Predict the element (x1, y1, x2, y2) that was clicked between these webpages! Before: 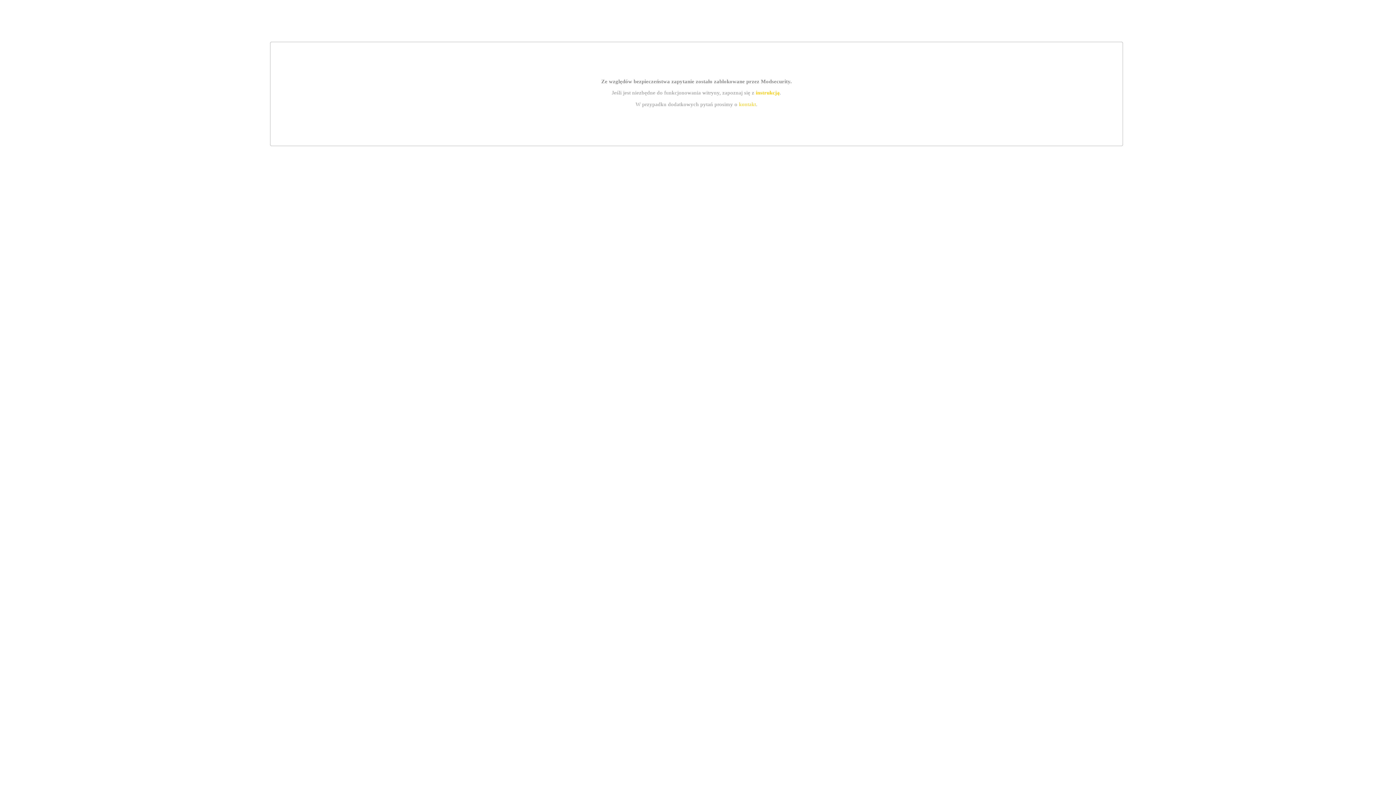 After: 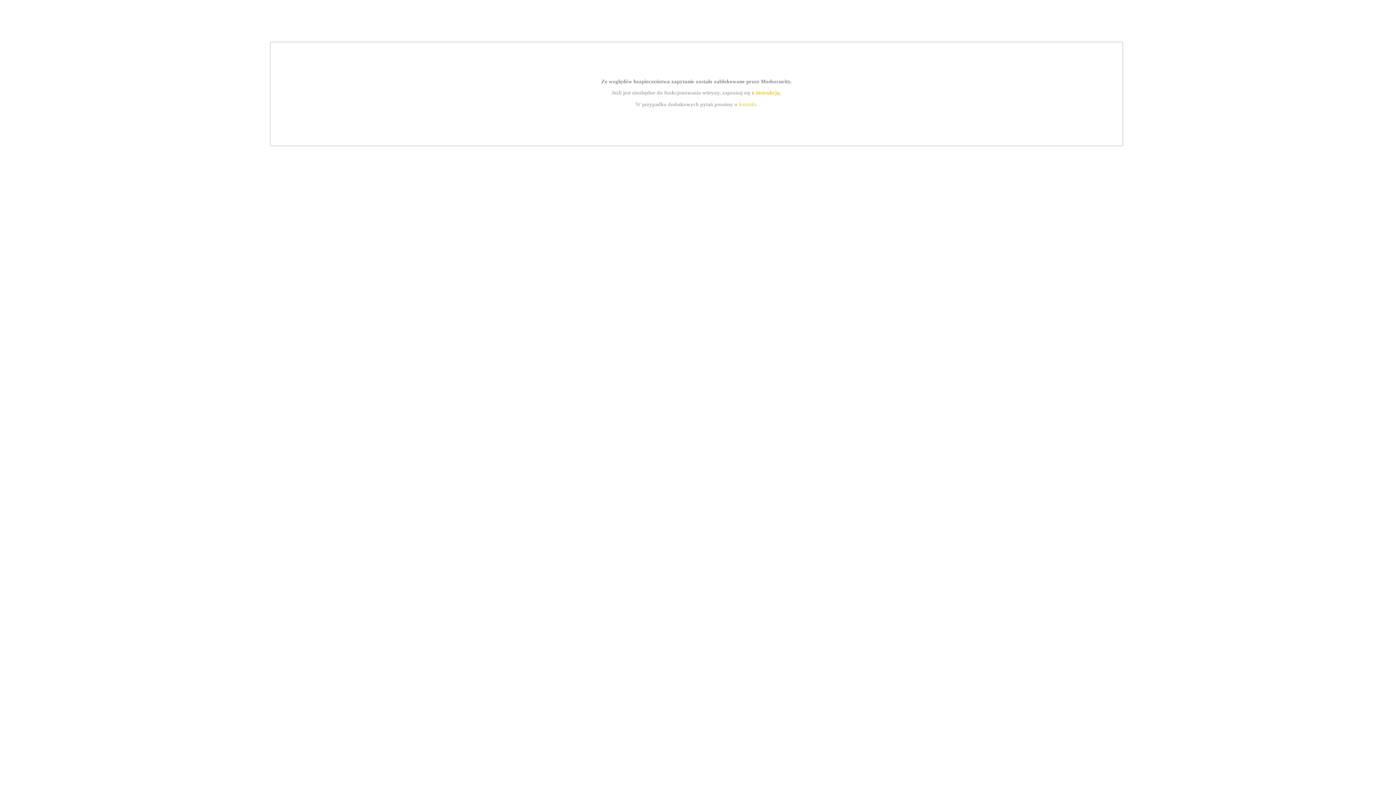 Action: bbox: (739, 101, 756, 107) label: kontakt